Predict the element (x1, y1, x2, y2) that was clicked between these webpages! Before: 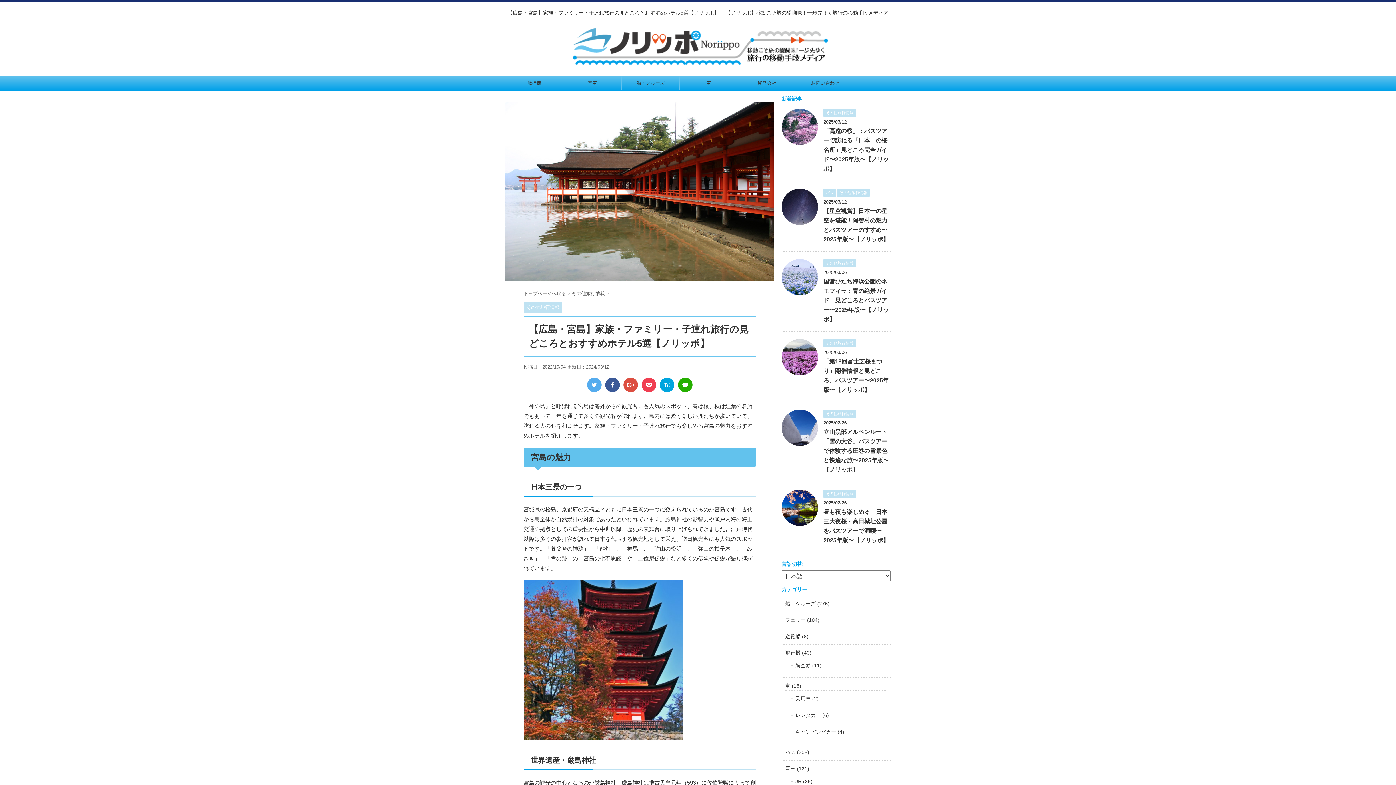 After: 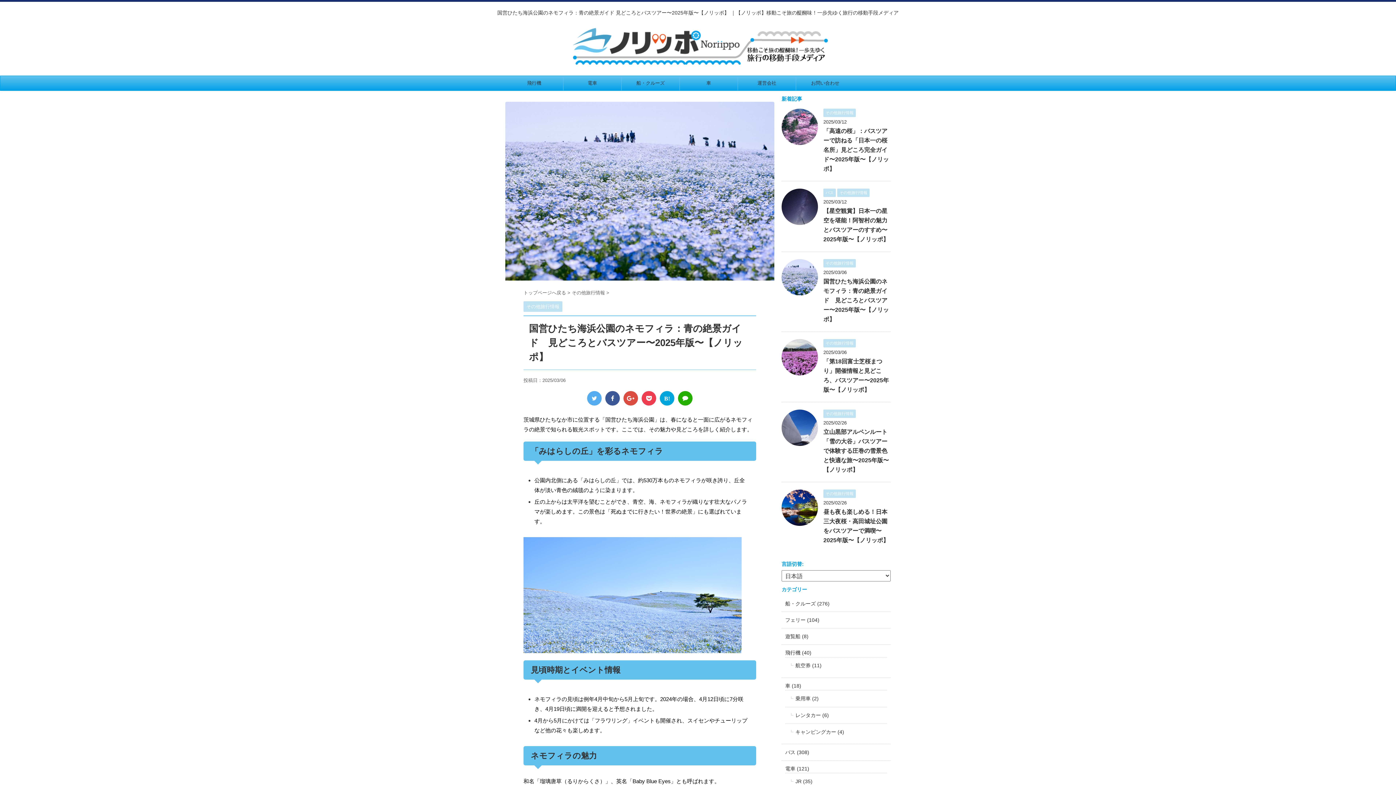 Action: bbox: (823, 278, 889, 322) label: 国営ひたち海浜公園のネモフィラ：青の絶景ガイド　見どころとバスツアー〜2025年版〜【ノリッポ】